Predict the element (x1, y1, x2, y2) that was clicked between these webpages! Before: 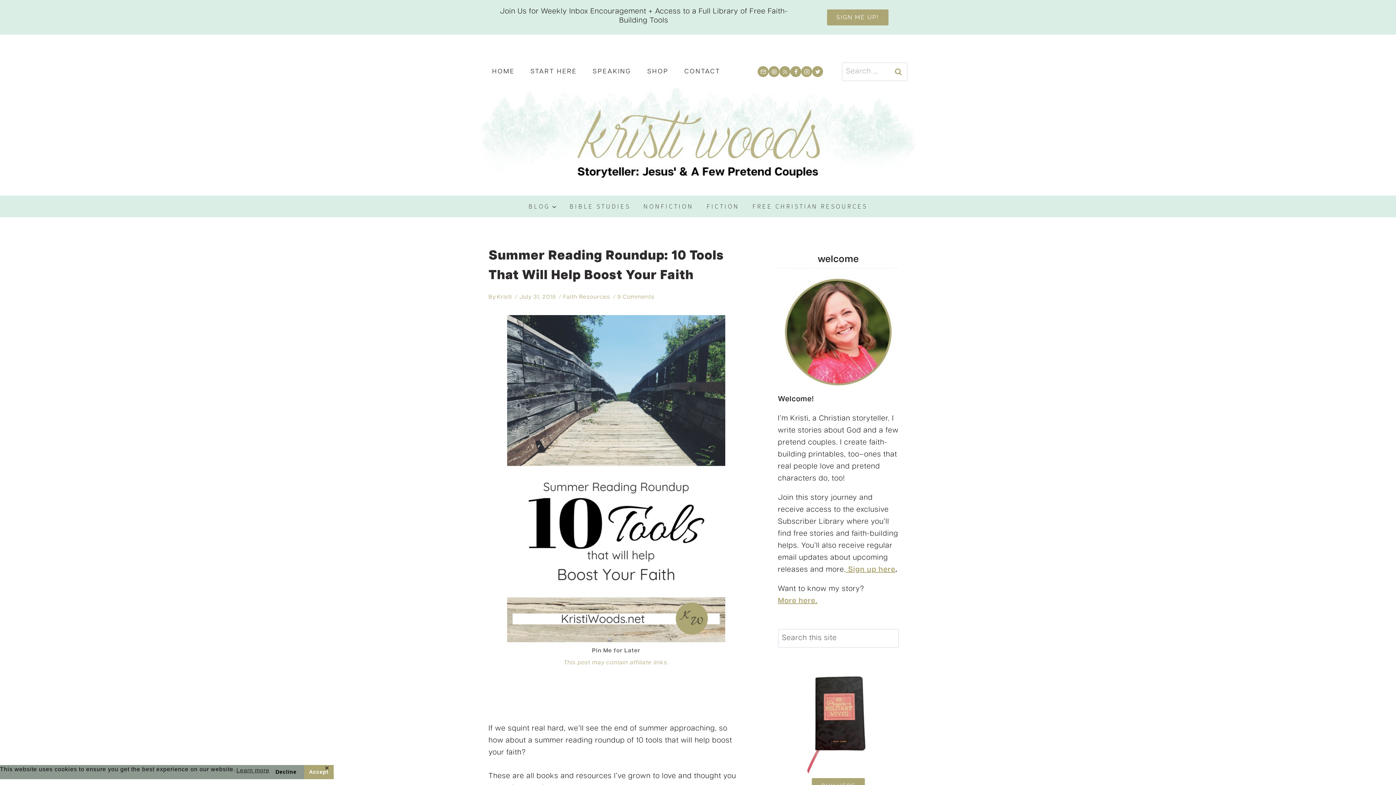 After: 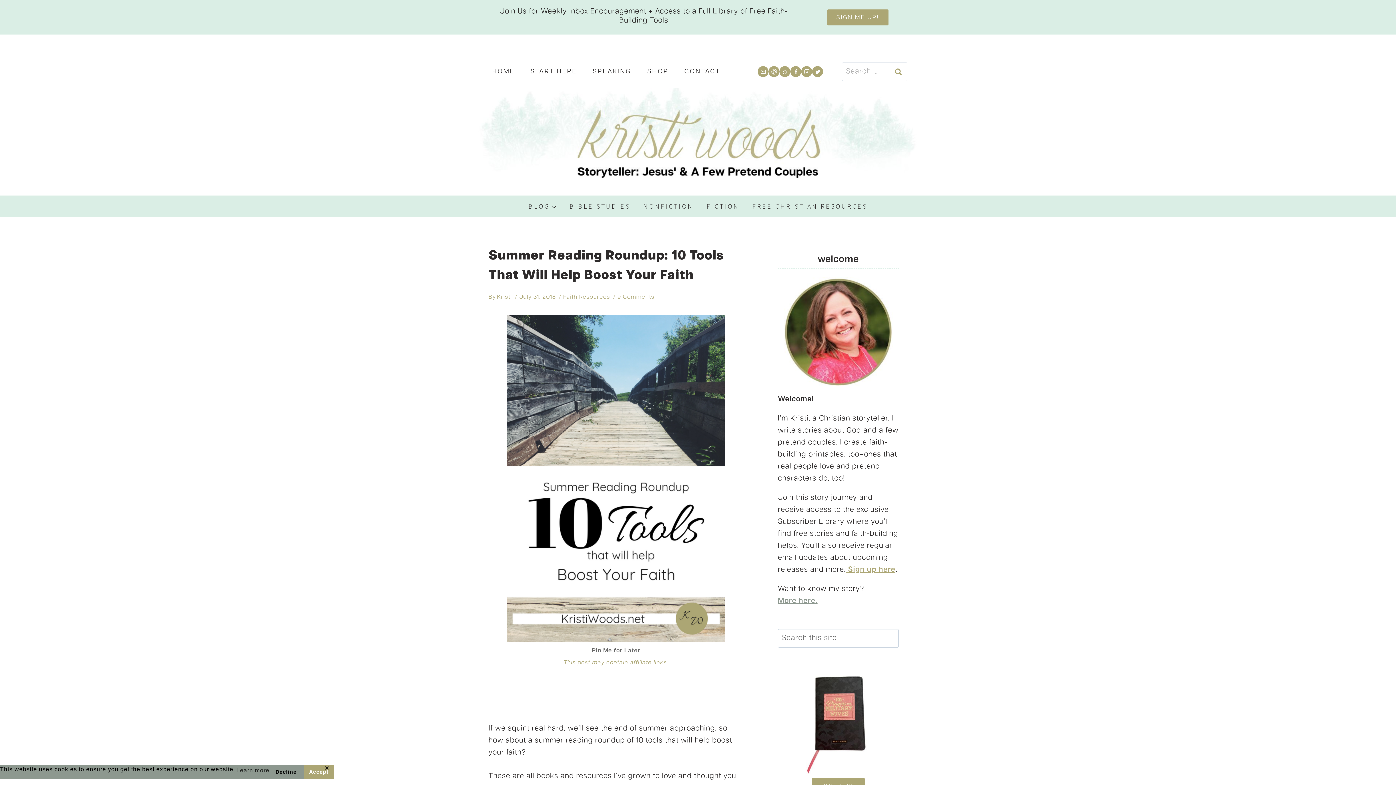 Action: label: More here. bbox: (778, 597, 817, 605)